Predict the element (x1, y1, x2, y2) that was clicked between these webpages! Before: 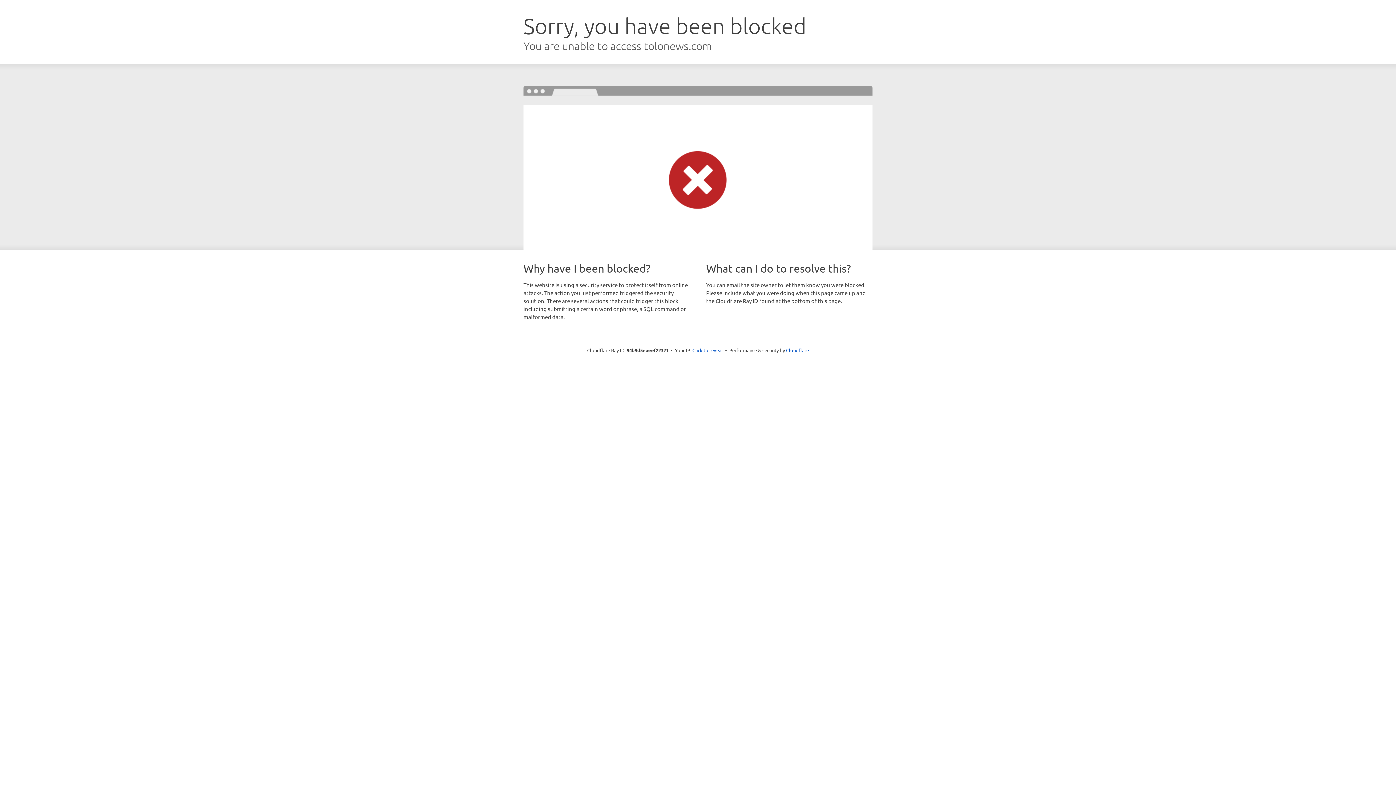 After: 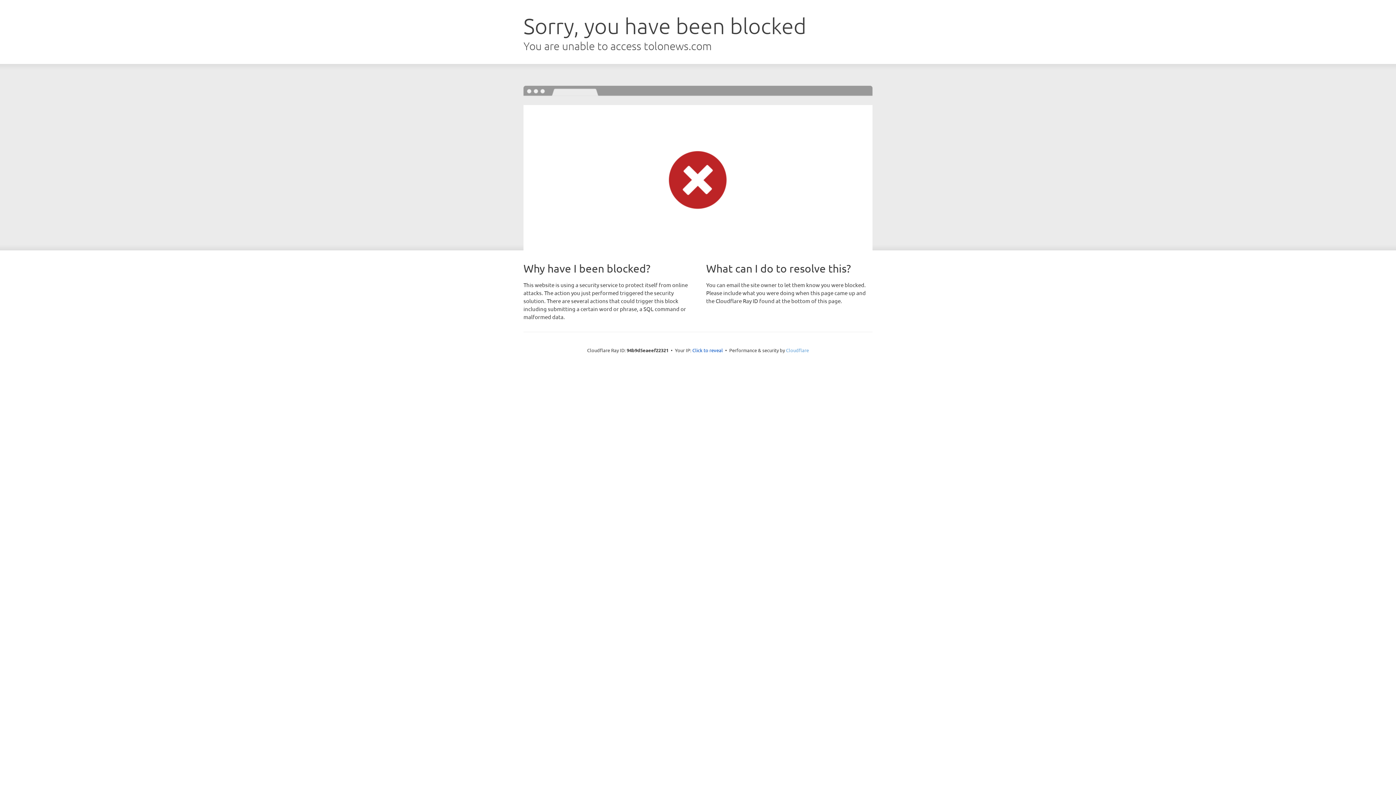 Action: bbox: (786, 347, 809, 353) label: Cloudflare